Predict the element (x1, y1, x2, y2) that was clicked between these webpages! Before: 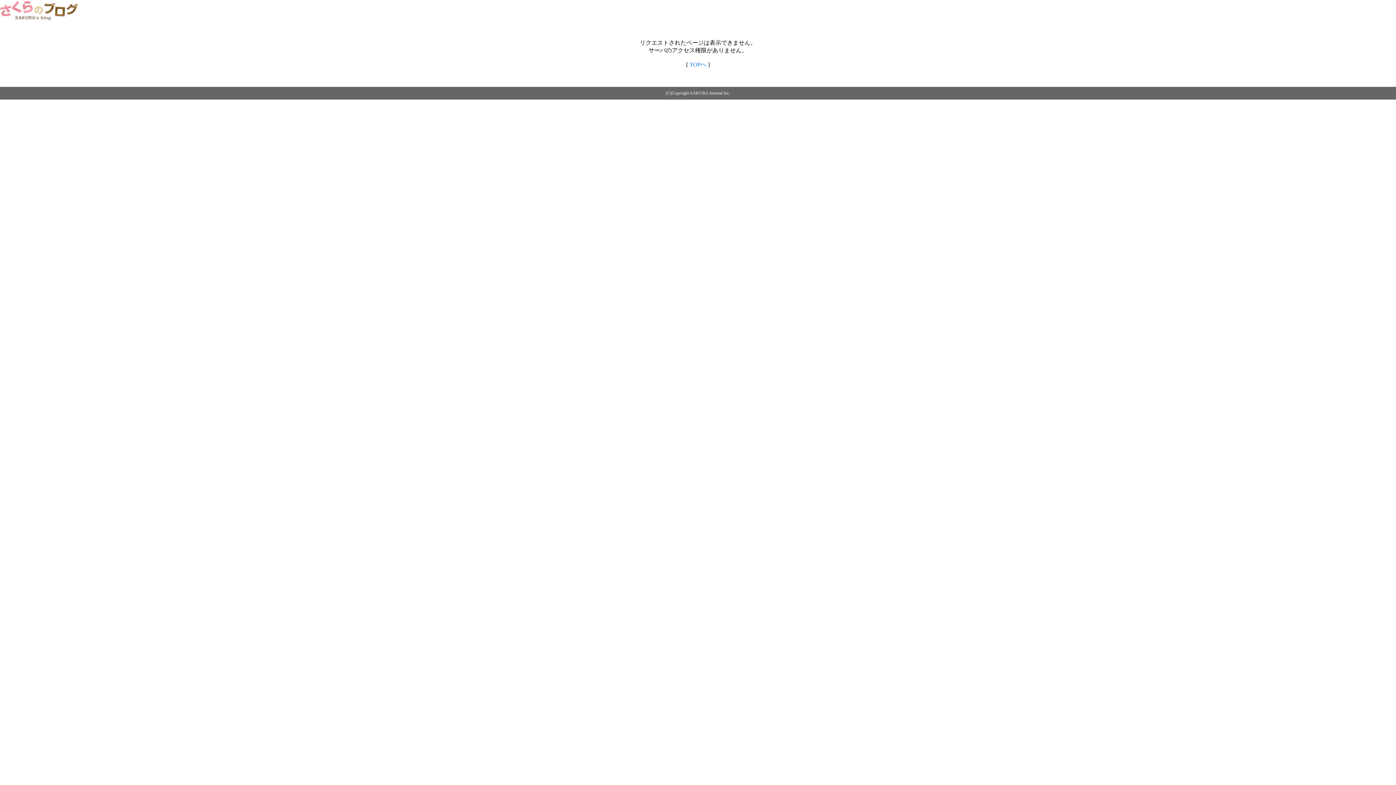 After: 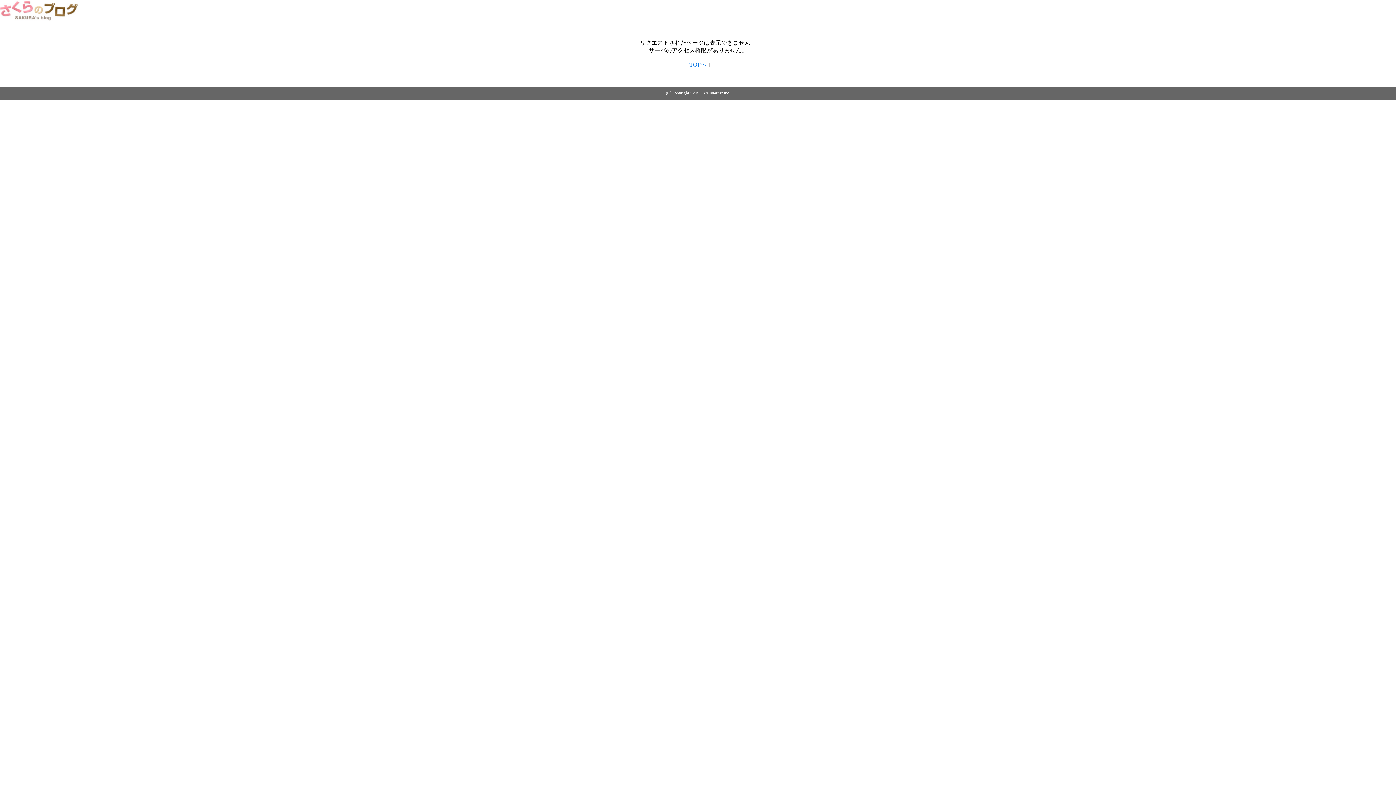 Action: bbox: (0, 14, 79, 20)